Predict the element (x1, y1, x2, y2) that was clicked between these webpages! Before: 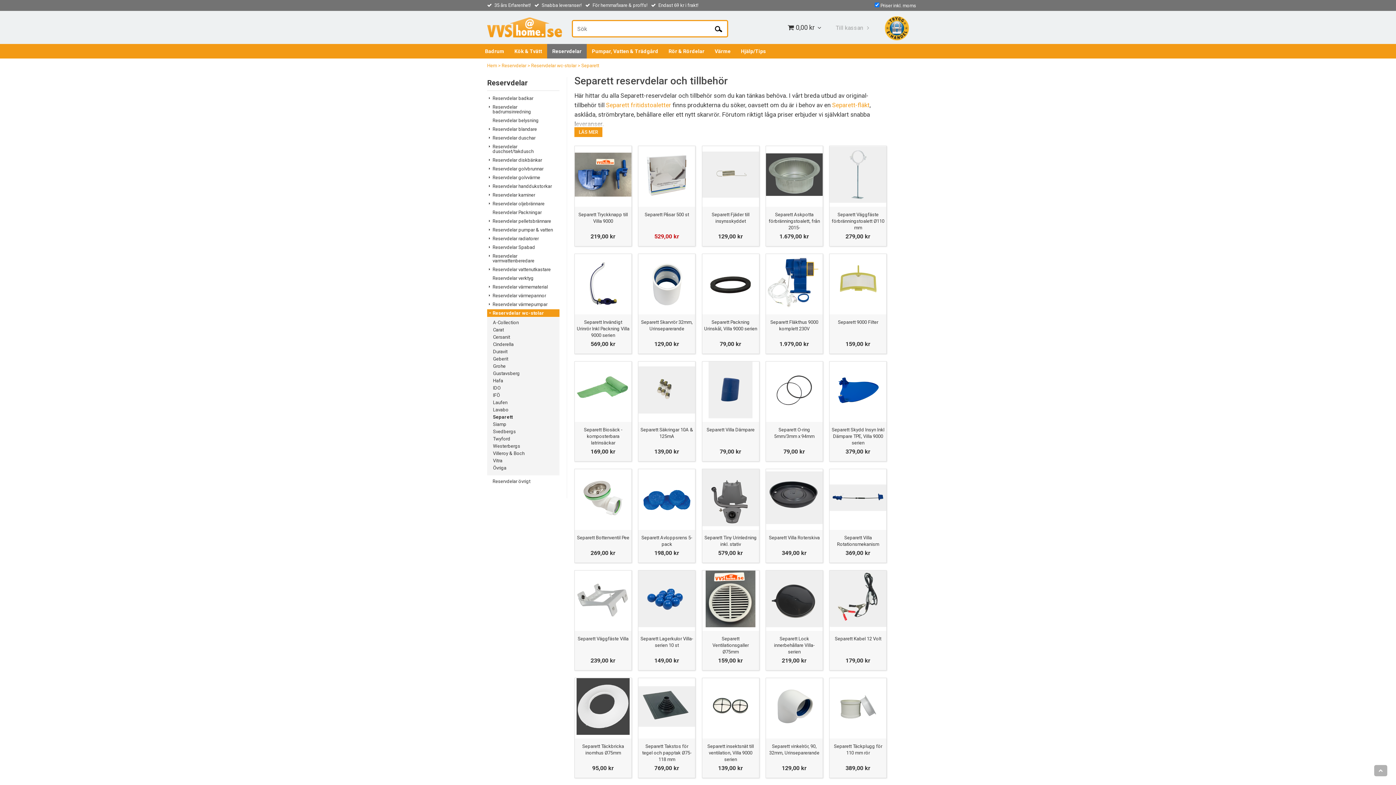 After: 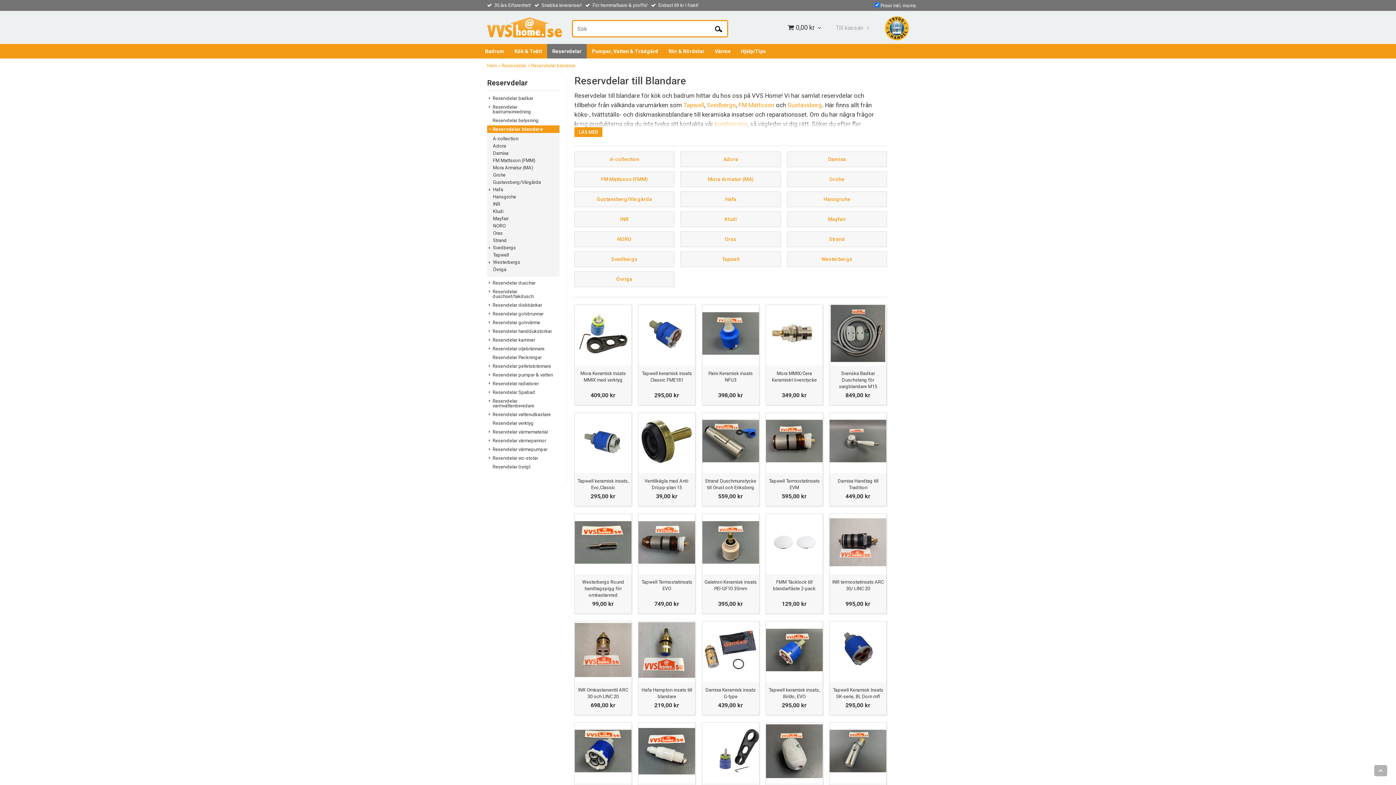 Action: bbox: (487, 125, 559, 133) label: Reservdelar blandare